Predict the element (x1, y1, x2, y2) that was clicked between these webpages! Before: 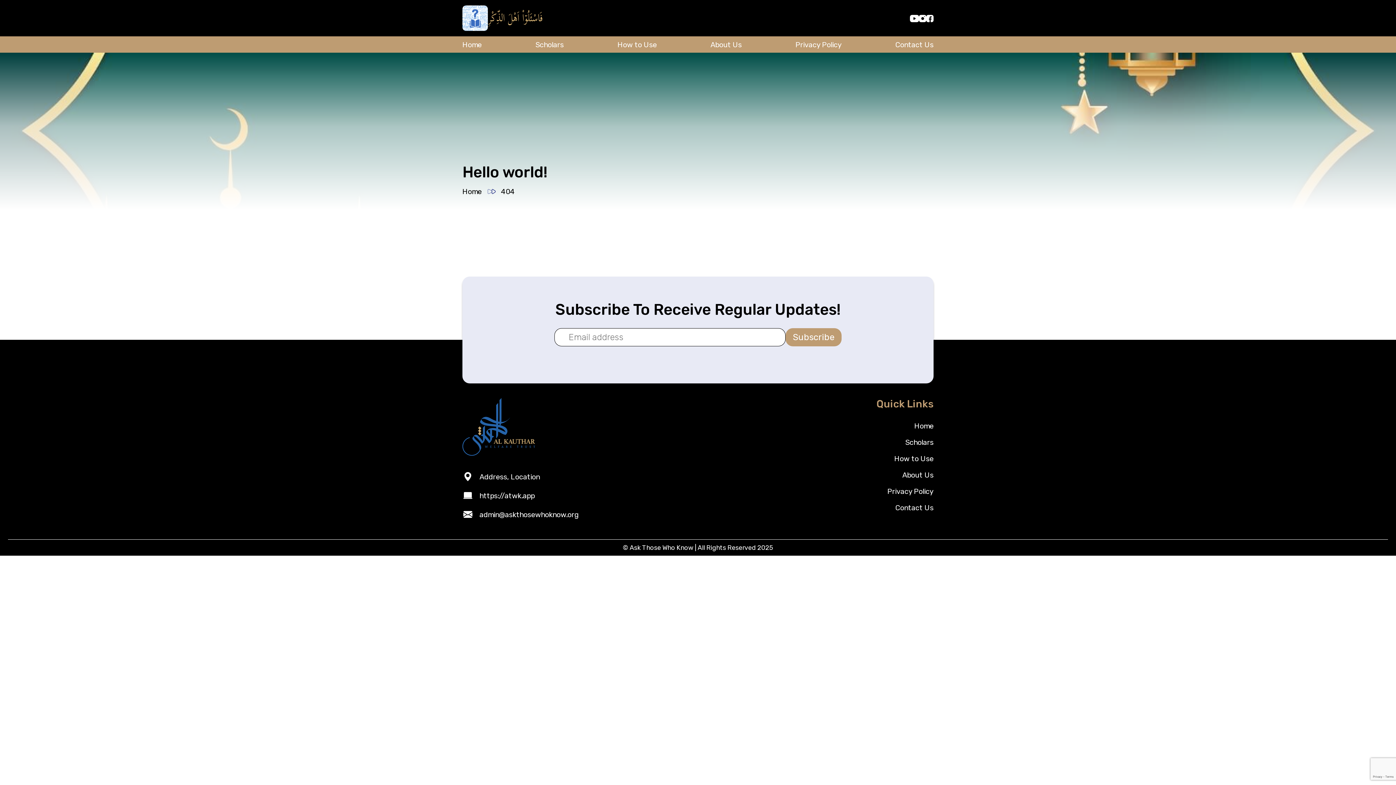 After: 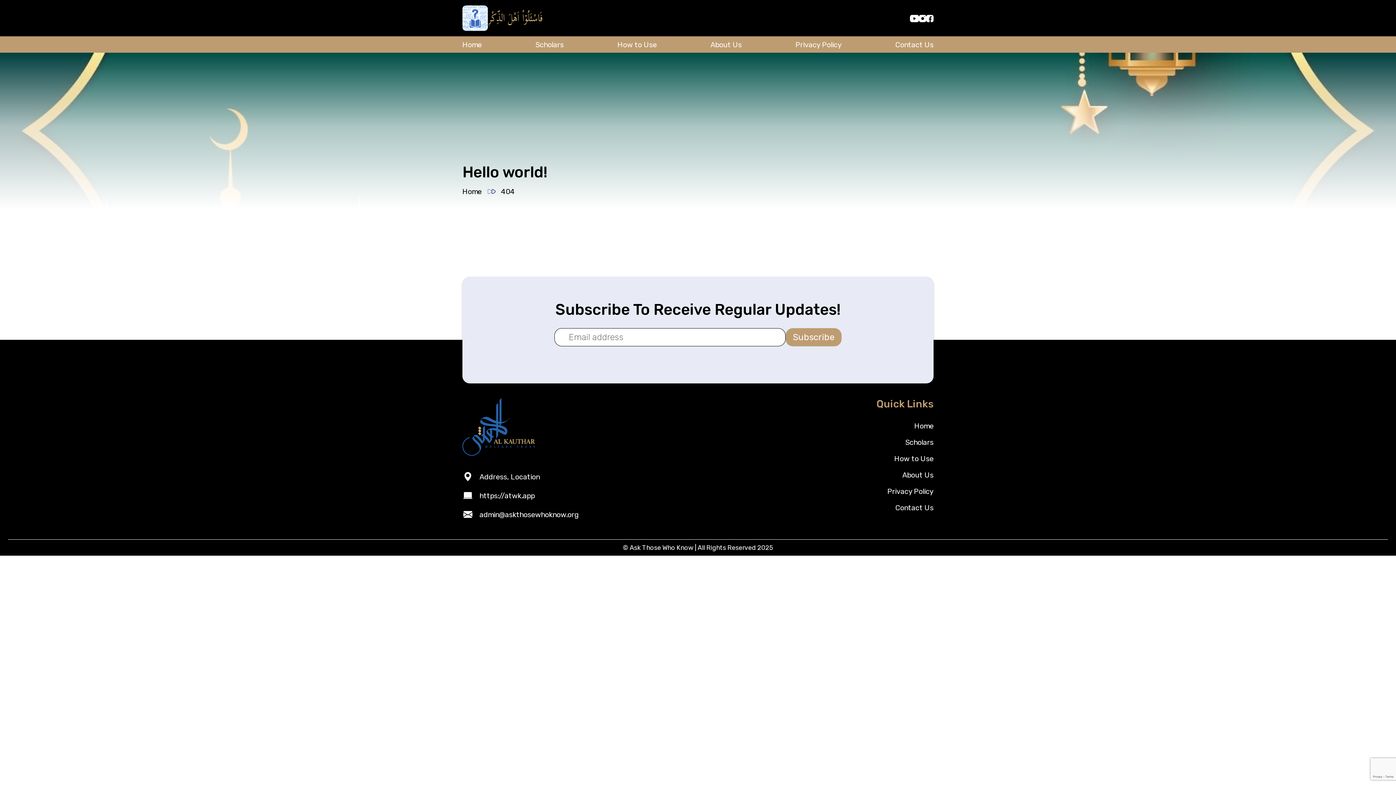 Action: label: Address, Location bbox: (479, 472, 693, 481)